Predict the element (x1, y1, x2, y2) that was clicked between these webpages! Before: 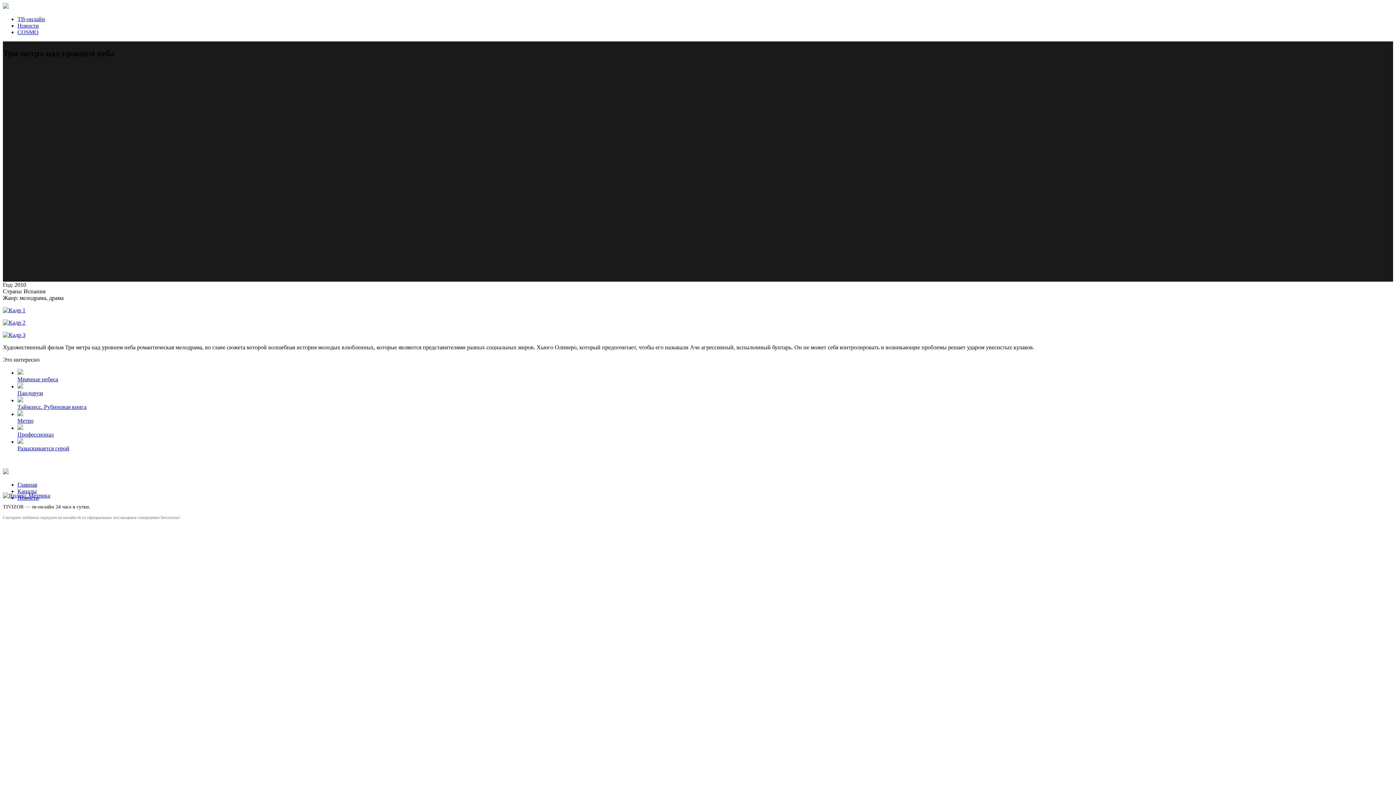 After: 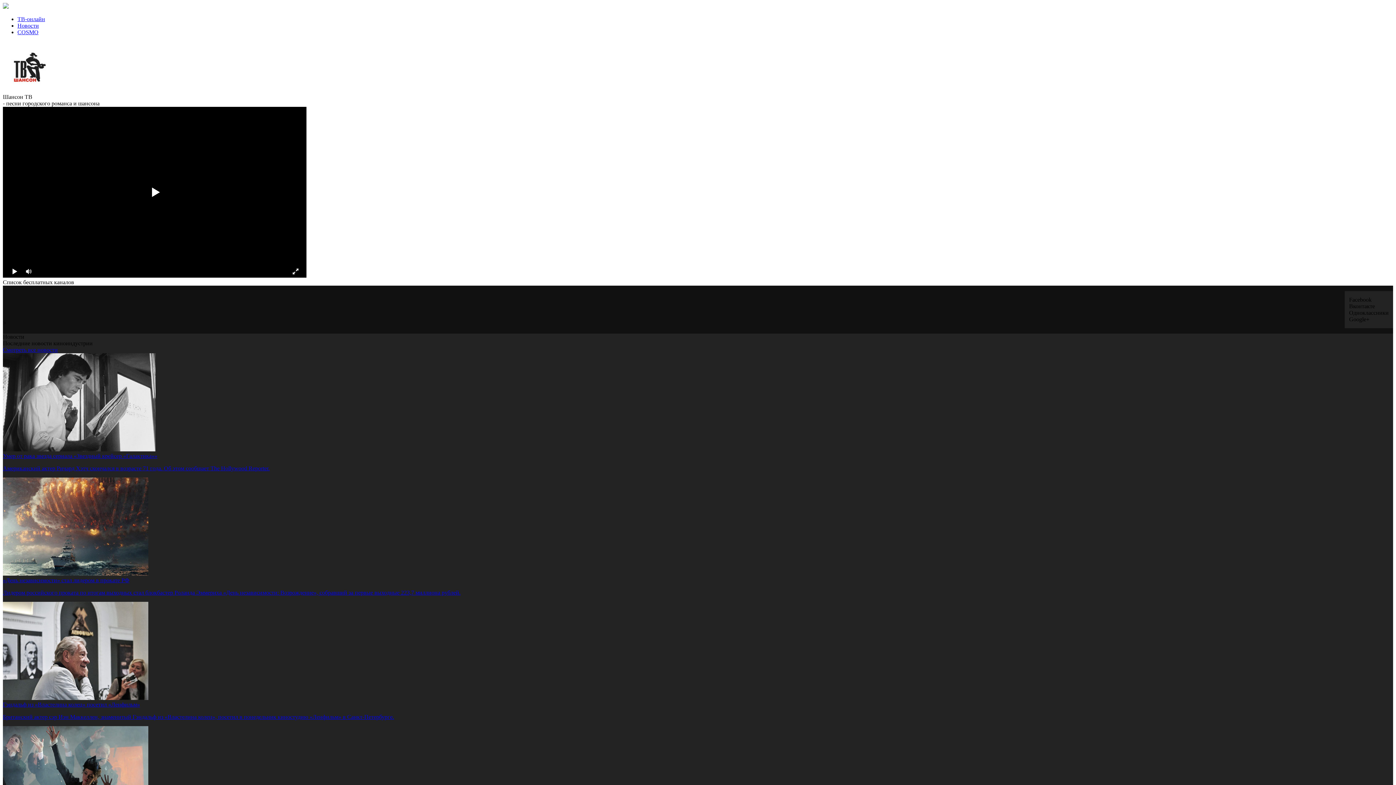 Action: bbox: (2, 2, 1393, 10)